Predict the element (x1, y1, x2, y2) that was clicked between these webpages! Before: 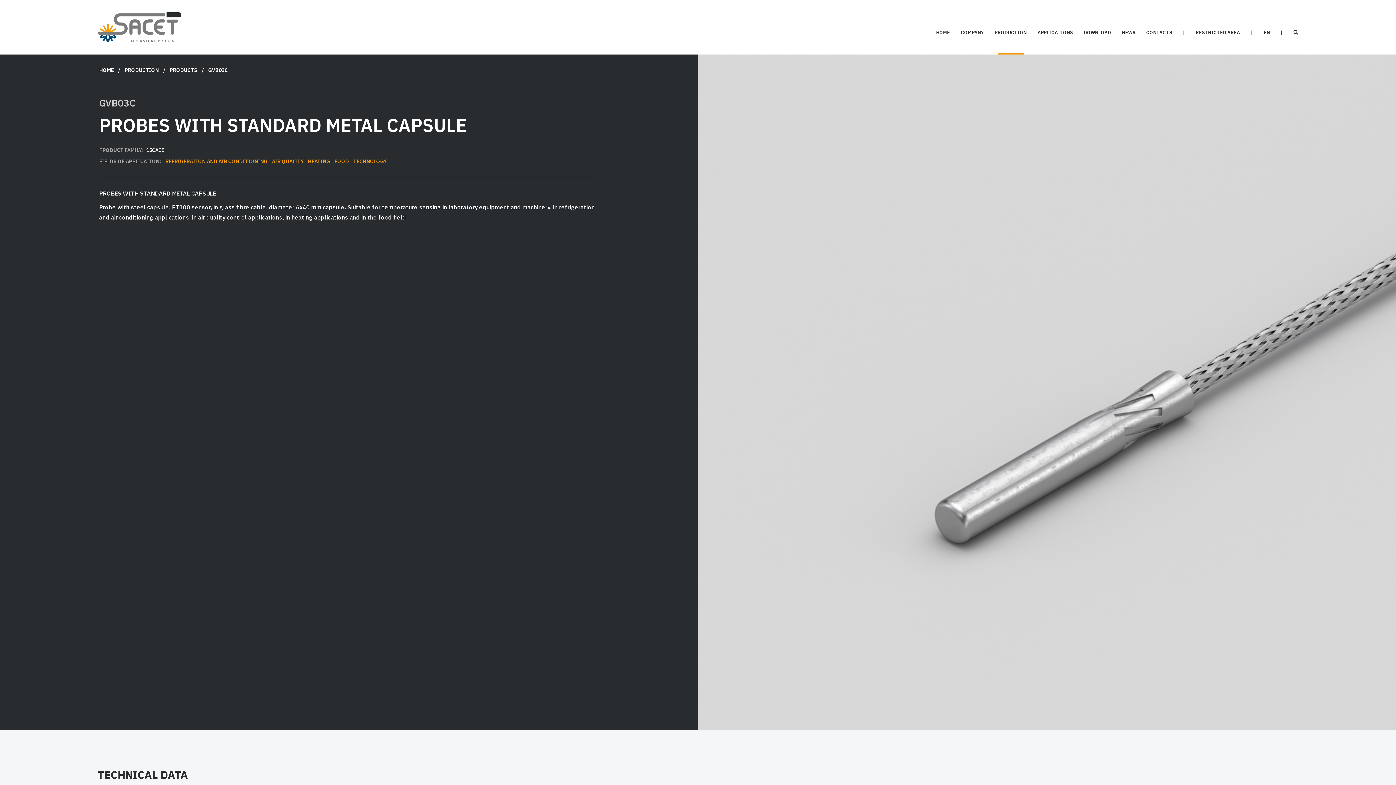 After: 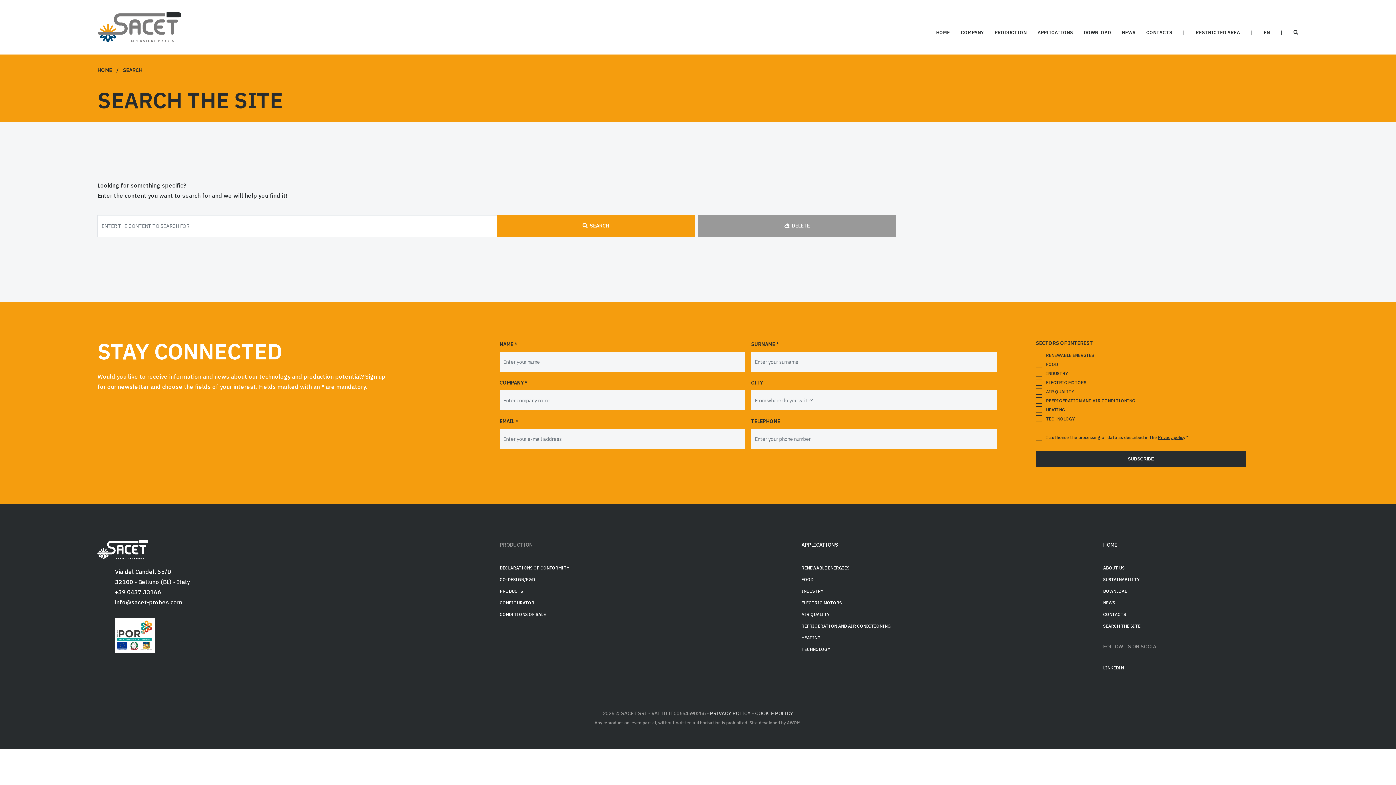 Action: bbox: (1288, 0, 1298, 54)